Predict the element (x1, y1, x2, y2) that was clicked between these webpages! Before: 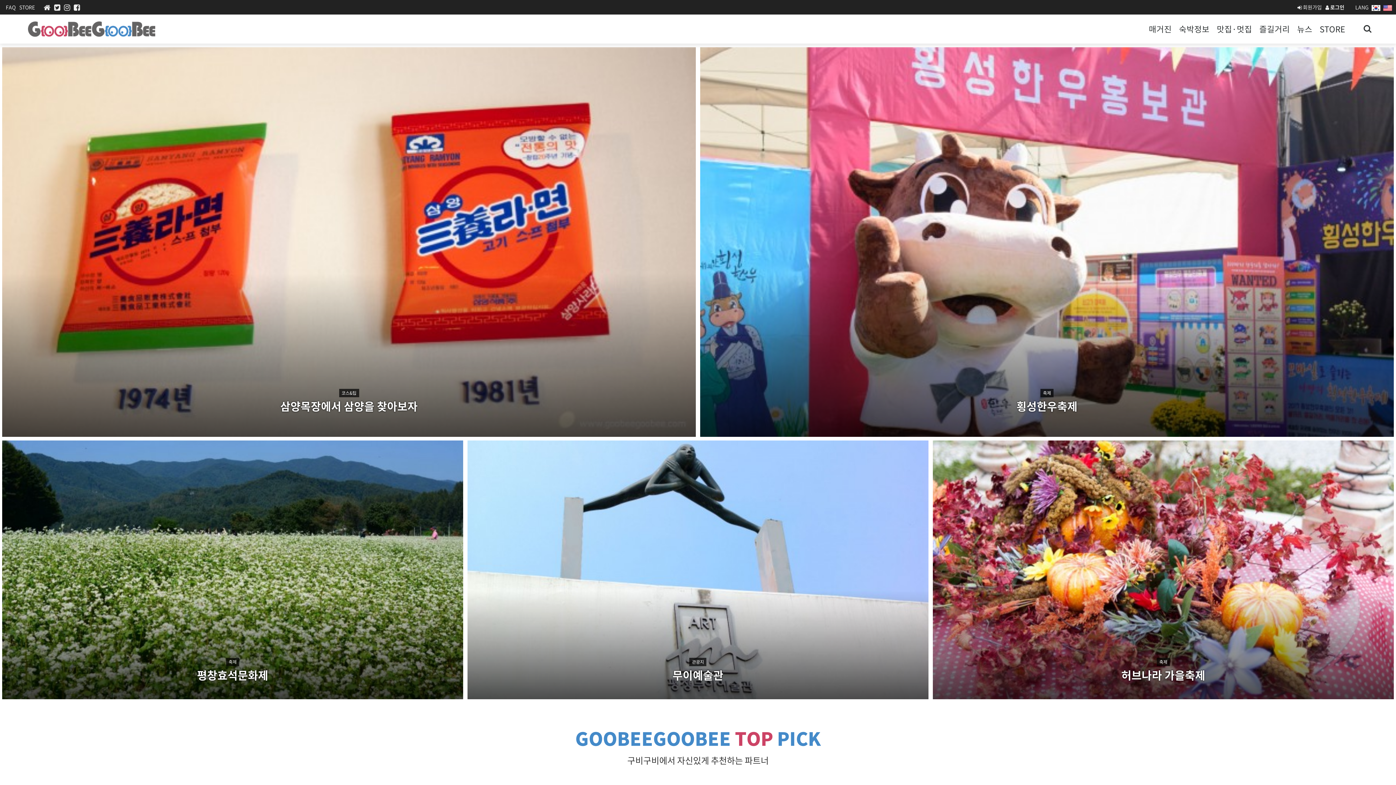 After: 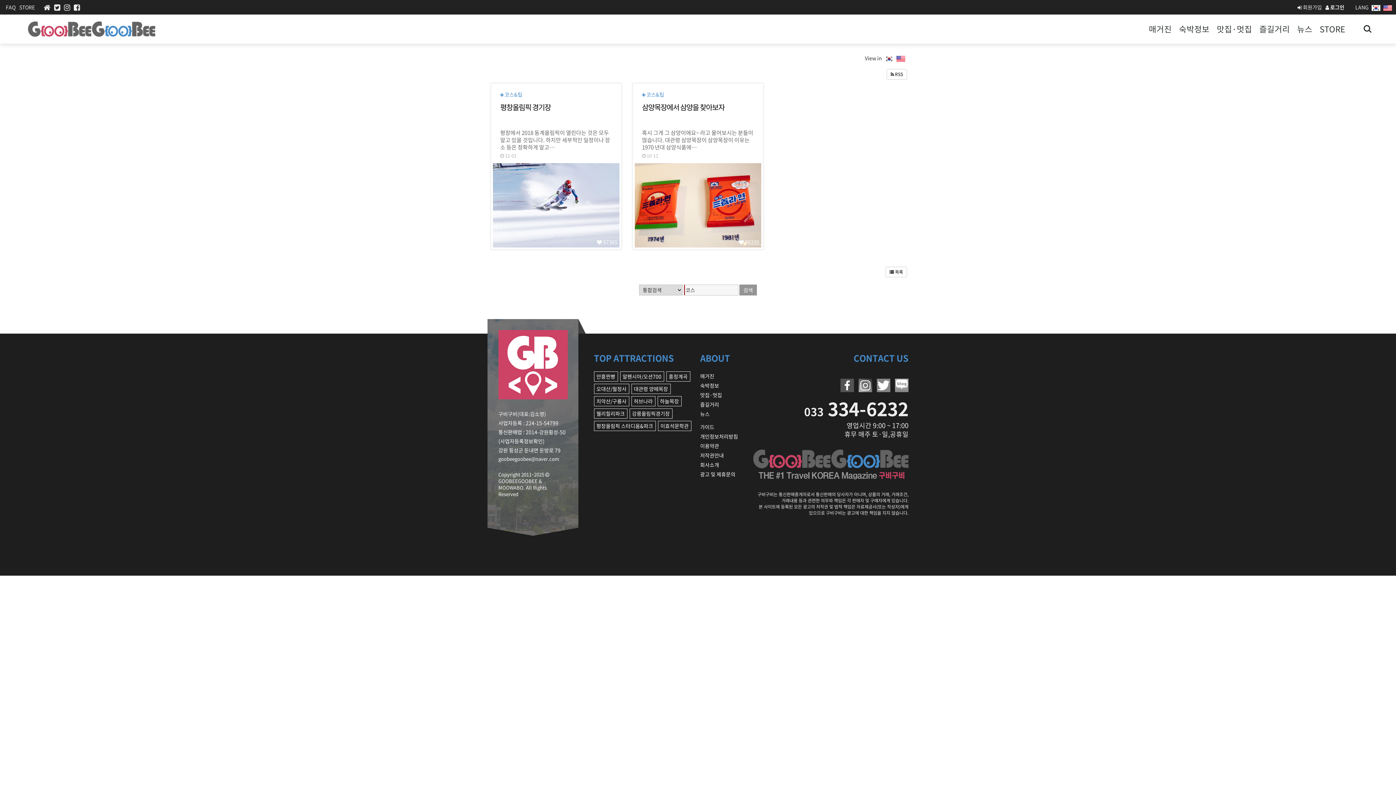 Action: bbox: (341, 390, 356, 396) label: 코스&팁